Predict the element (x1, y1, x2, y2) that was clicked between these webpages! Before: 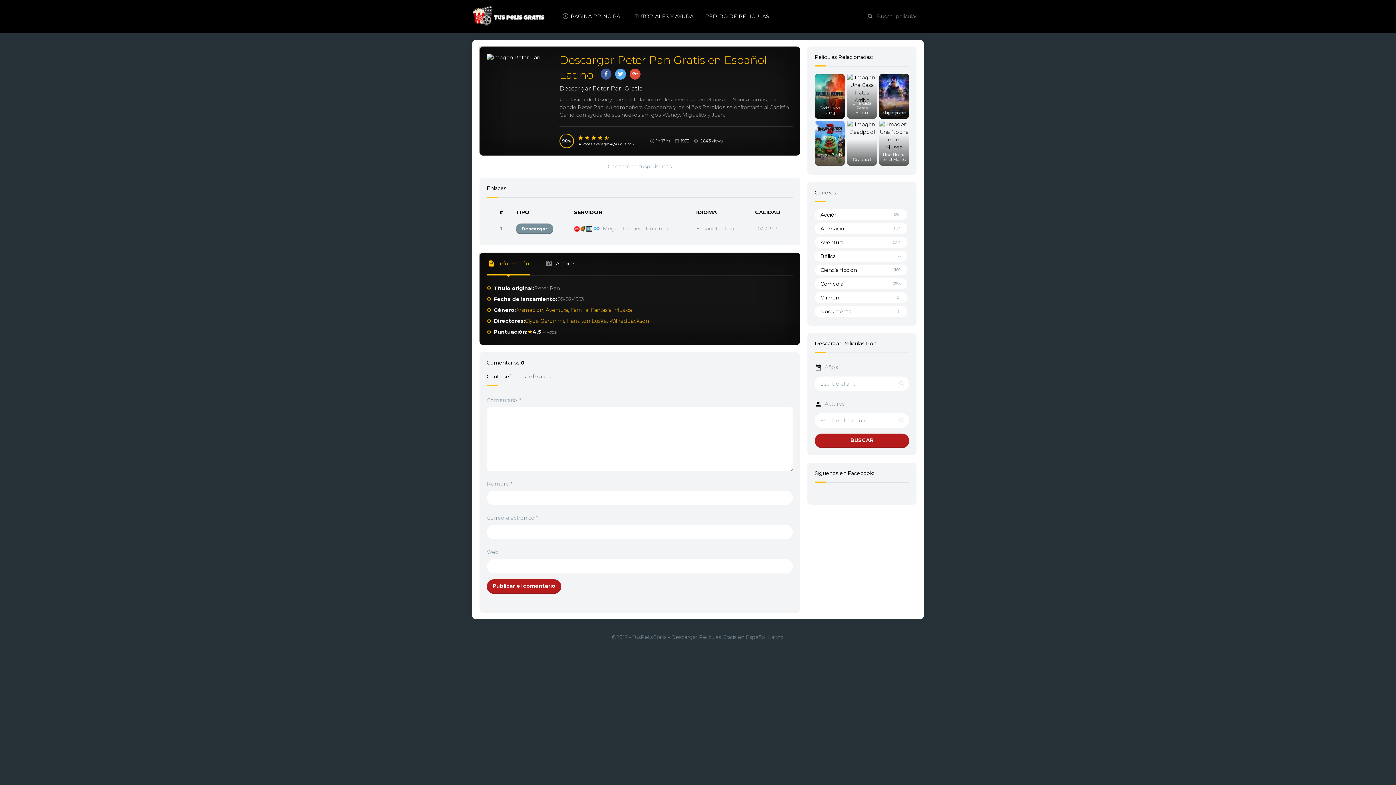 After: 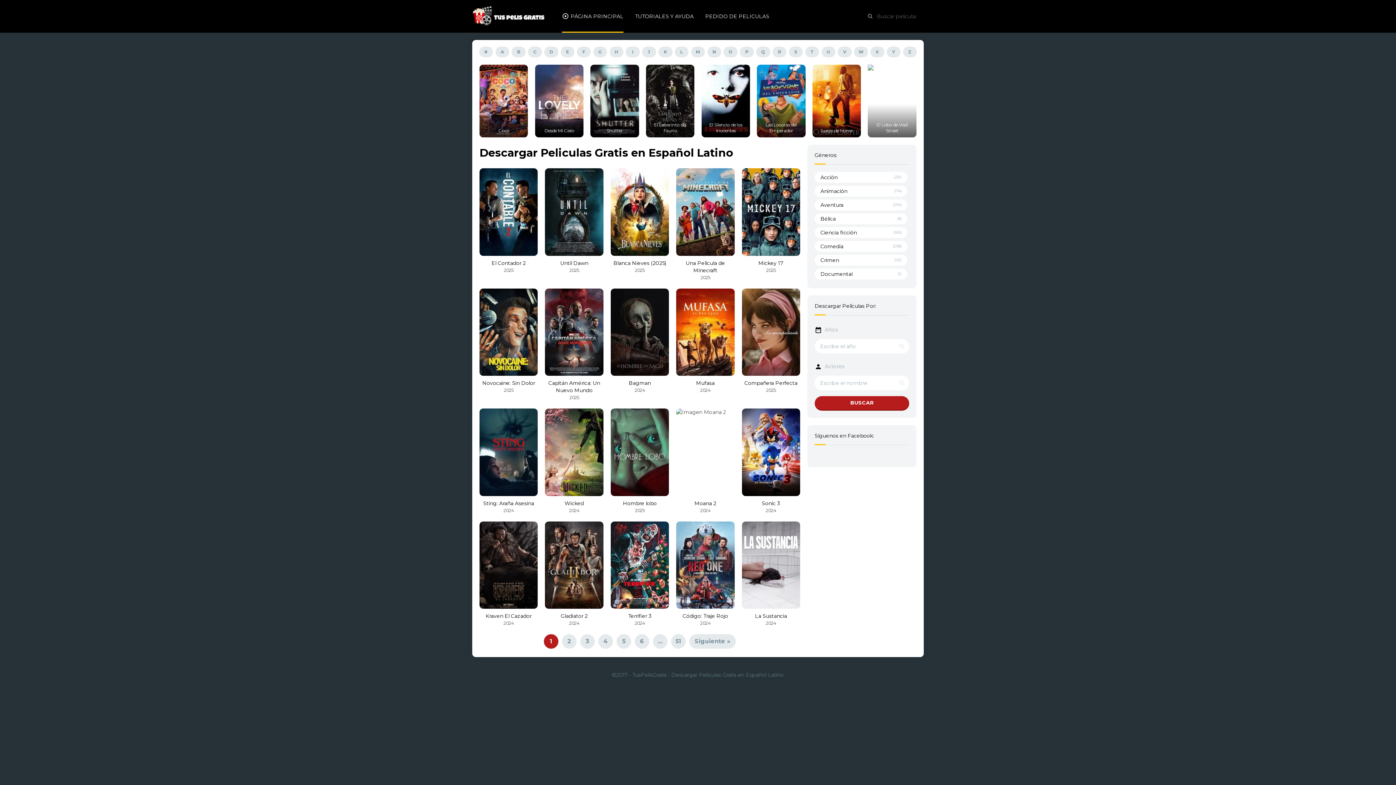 Action: bbox: (609, 317, 649, 324) label: Wilfred Jackson